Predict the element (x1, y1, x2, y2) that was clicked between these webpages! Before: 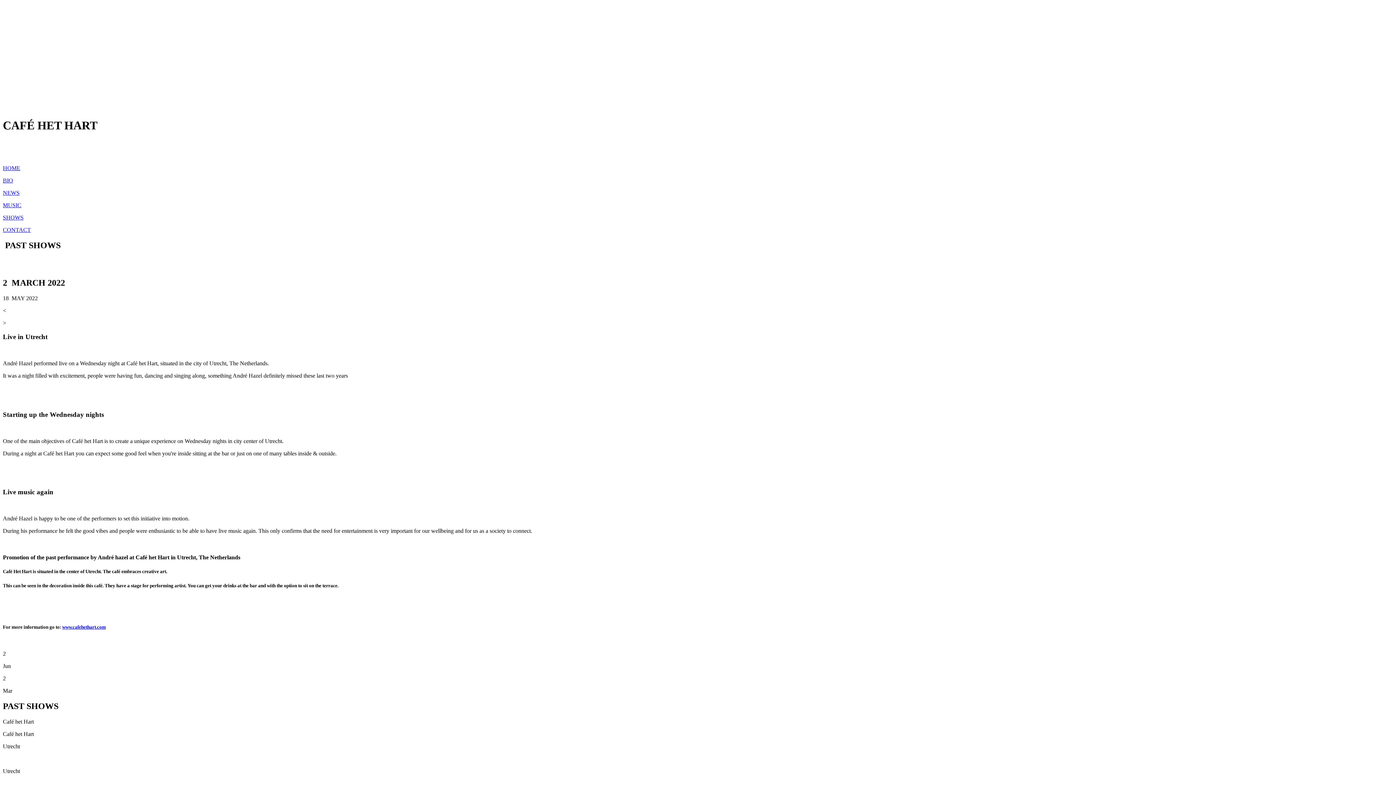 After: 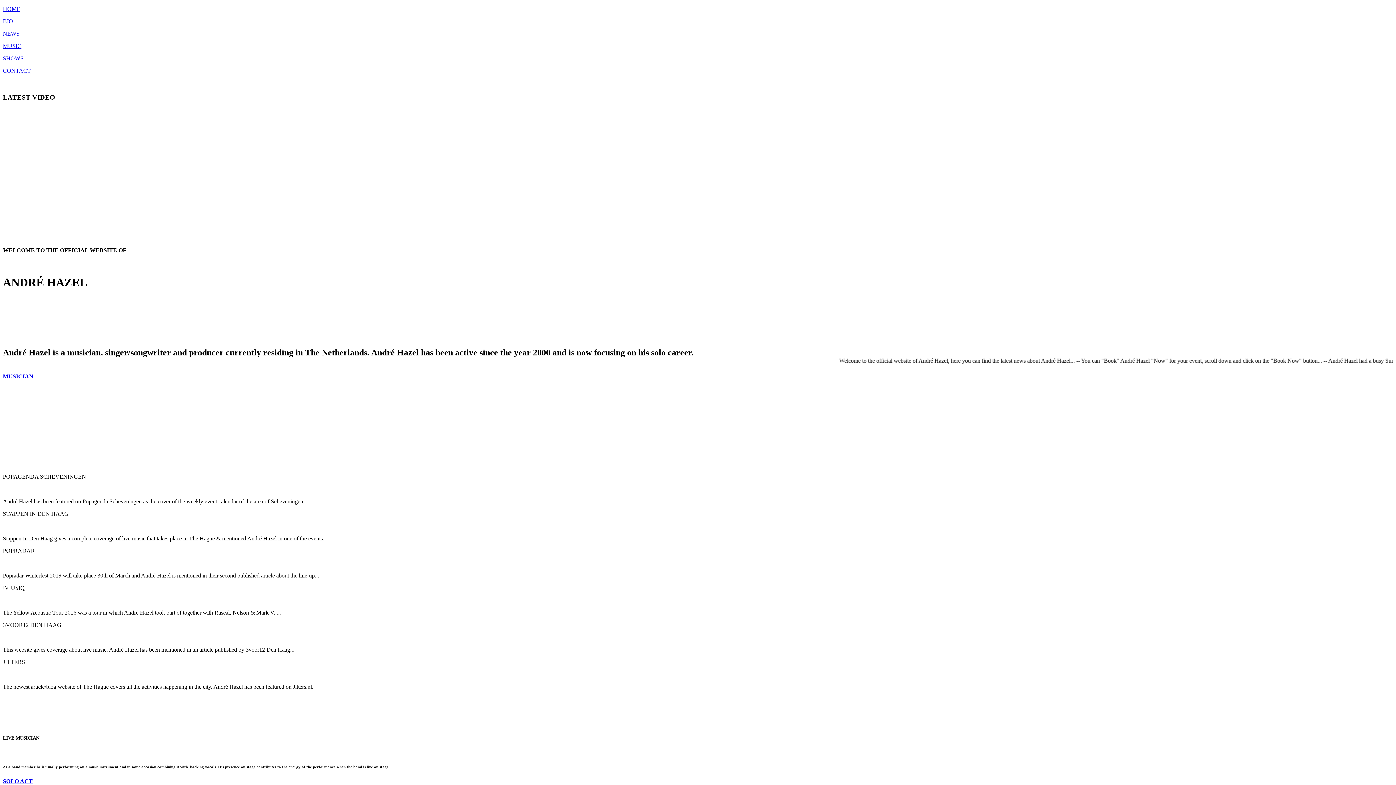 Action: bbox: (2, 165, 1393, 171) label: HOME